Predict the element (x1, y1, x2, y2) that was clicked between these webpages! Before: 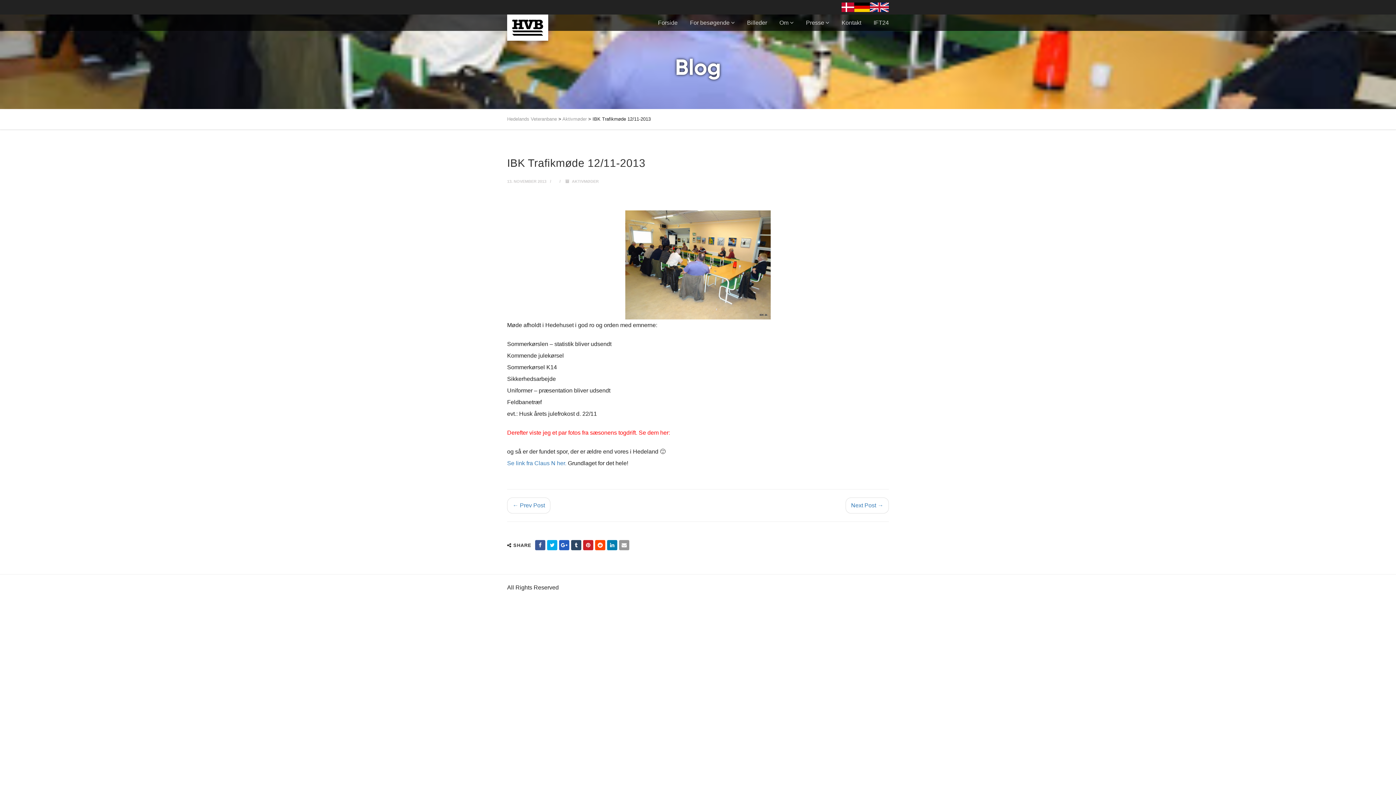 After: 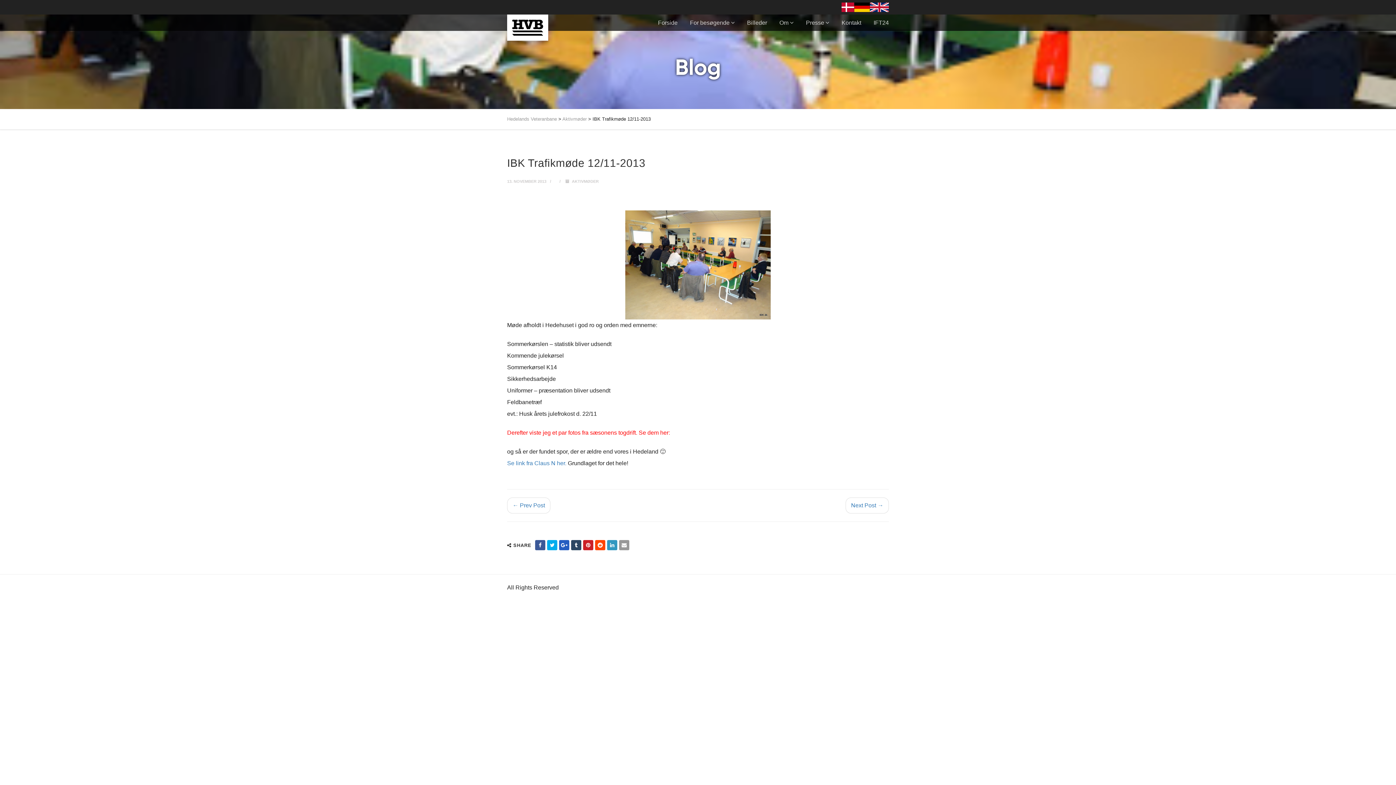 Action: bbox: (607, 540, 617, 550)